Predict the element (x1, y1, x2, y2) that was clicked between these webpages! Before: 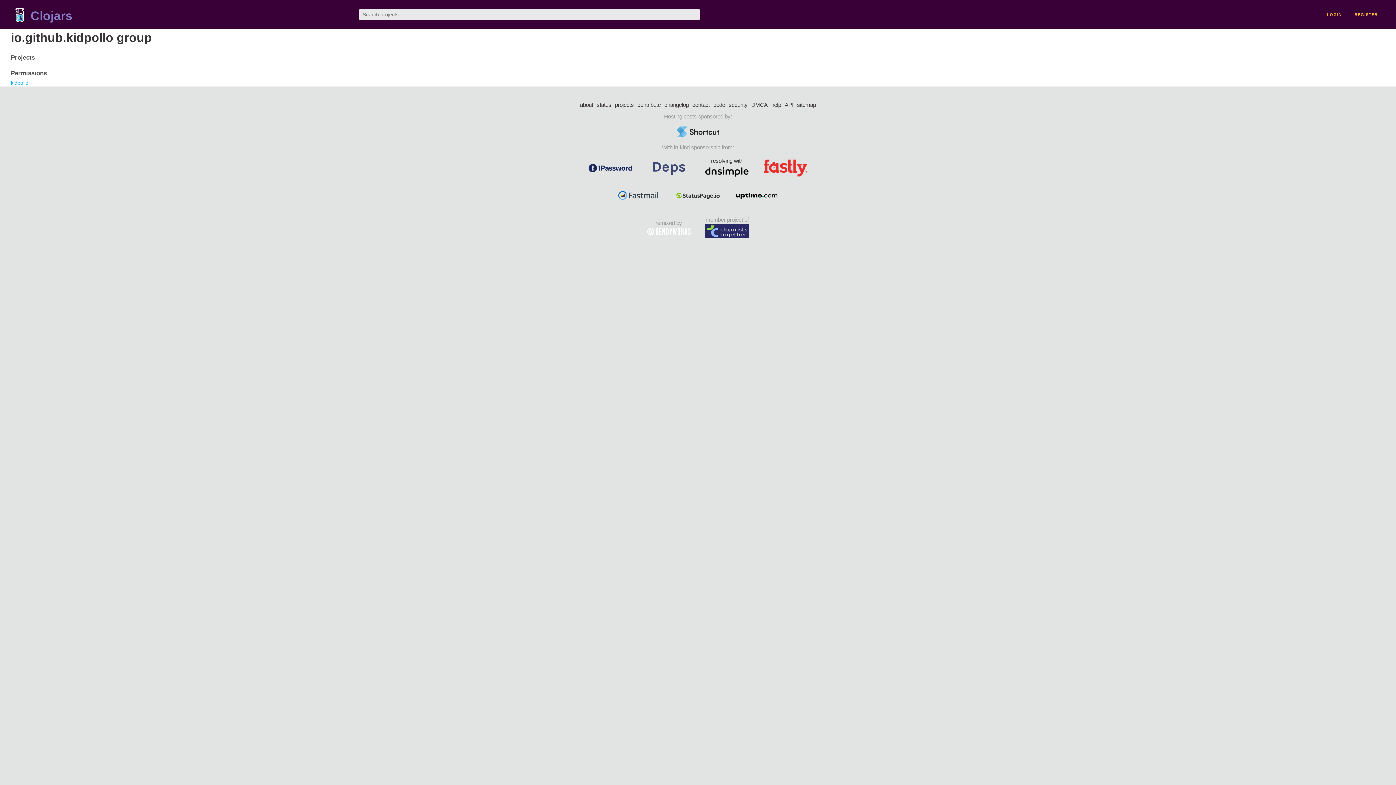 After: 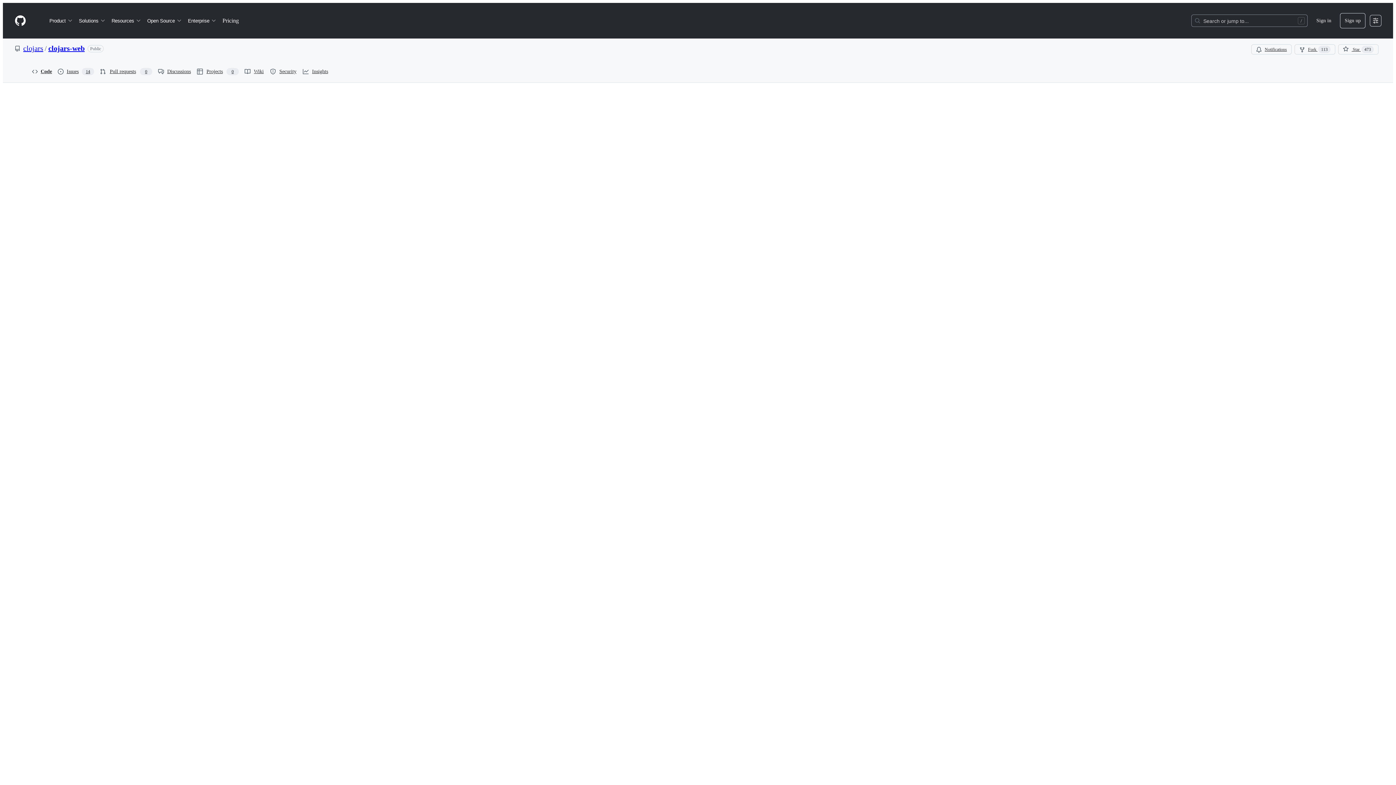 Action: bbox: (664, 101, 688, 109) label: changelog